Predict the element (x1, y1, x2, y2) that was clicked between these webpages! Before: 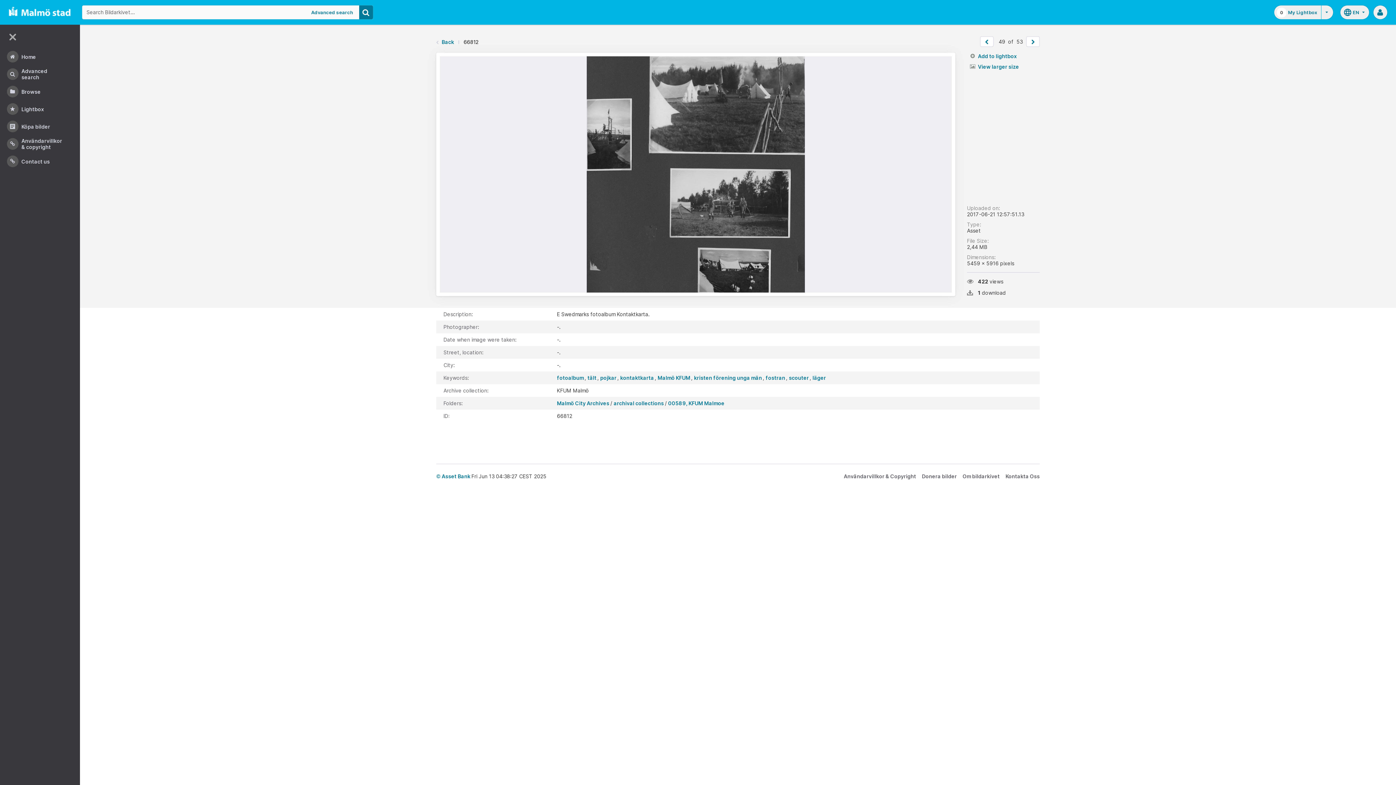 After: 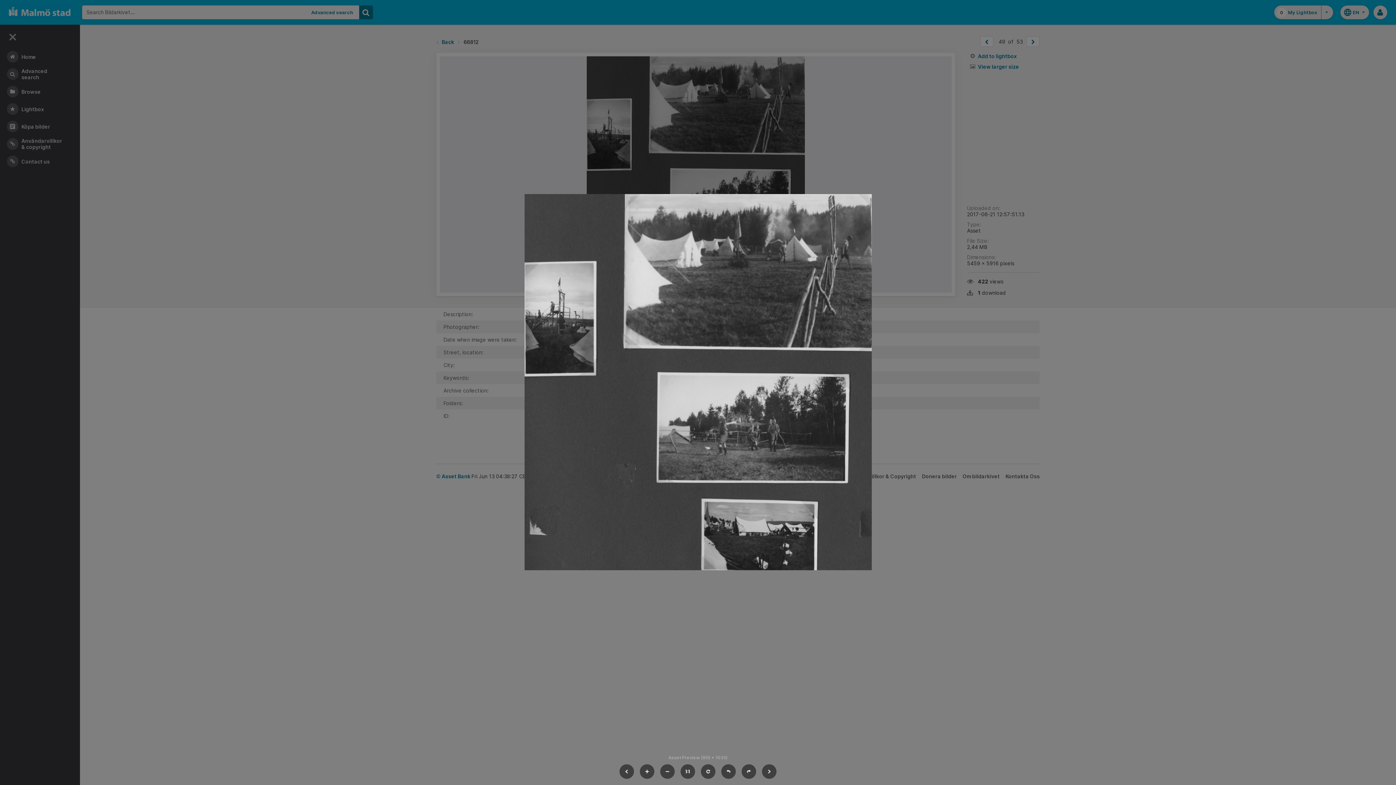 Action: bbox: (586, 56, 805, 292)